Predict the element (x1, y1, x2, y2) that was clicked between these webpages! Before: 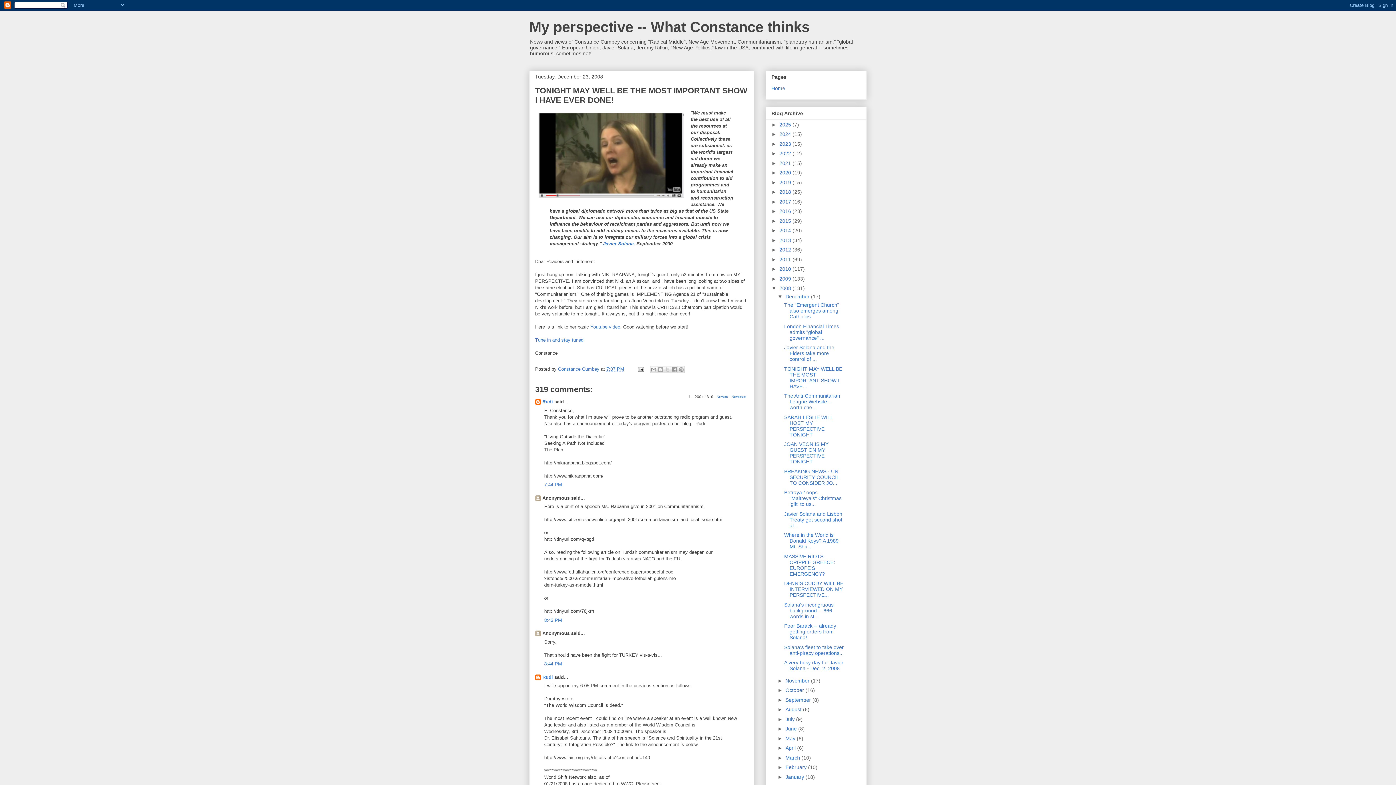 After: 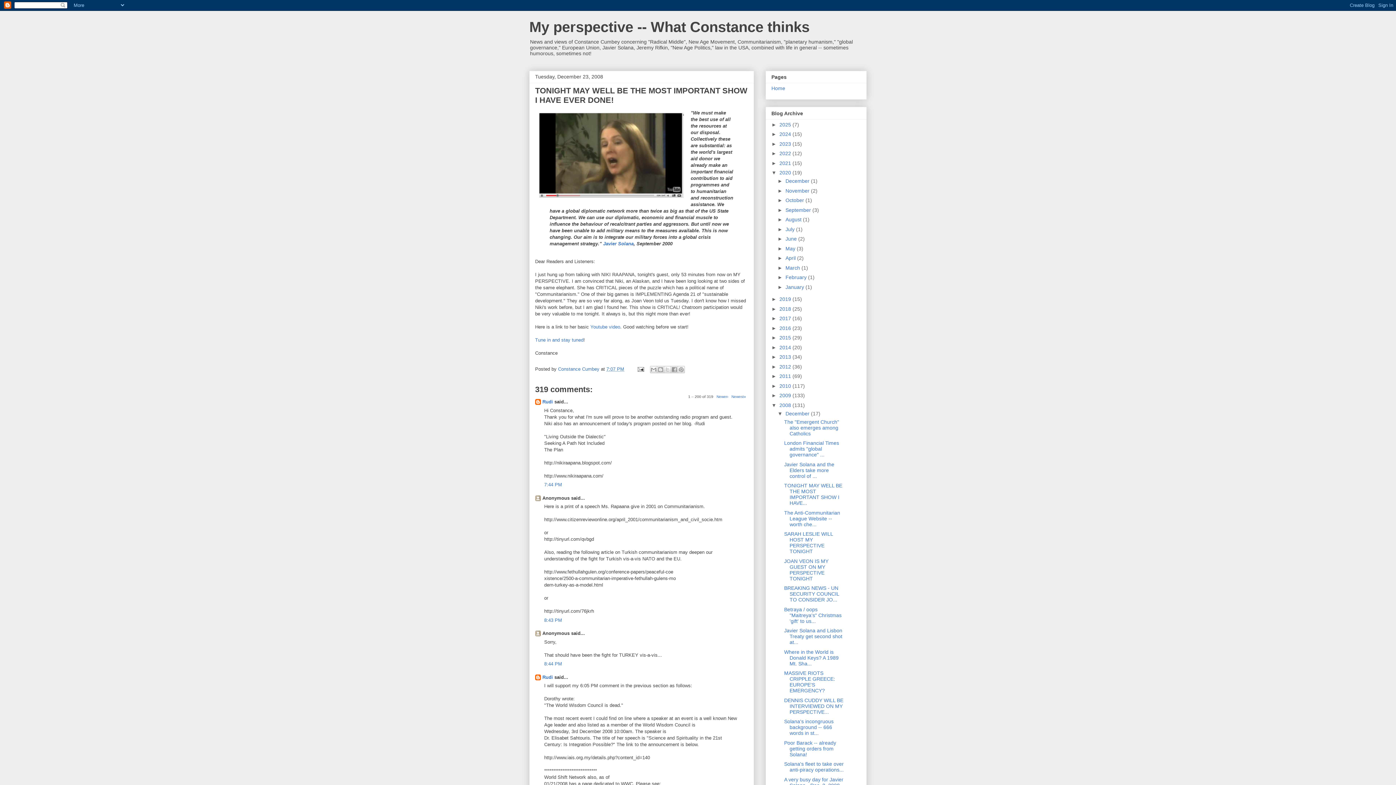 Action: bbox: (771, 169, 779, 175) label: ►  